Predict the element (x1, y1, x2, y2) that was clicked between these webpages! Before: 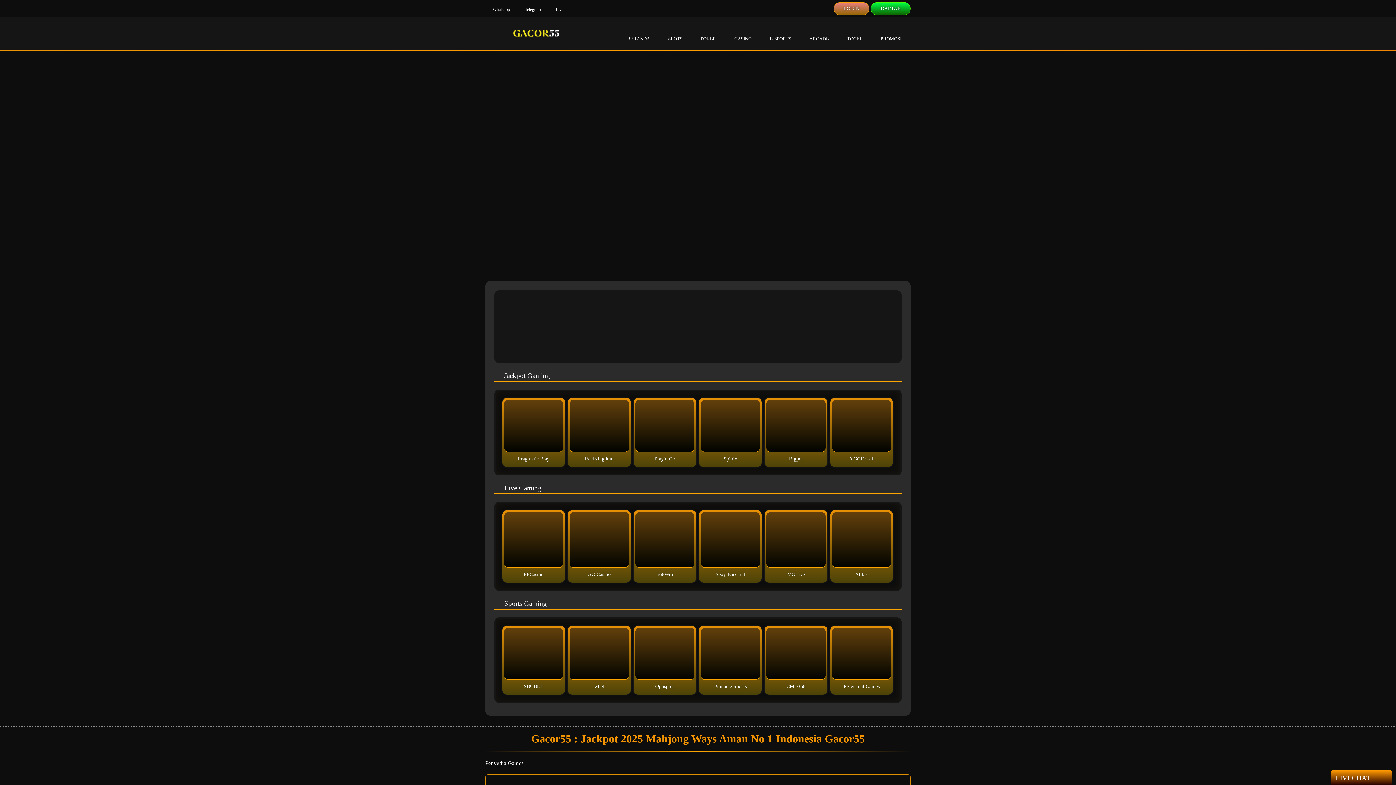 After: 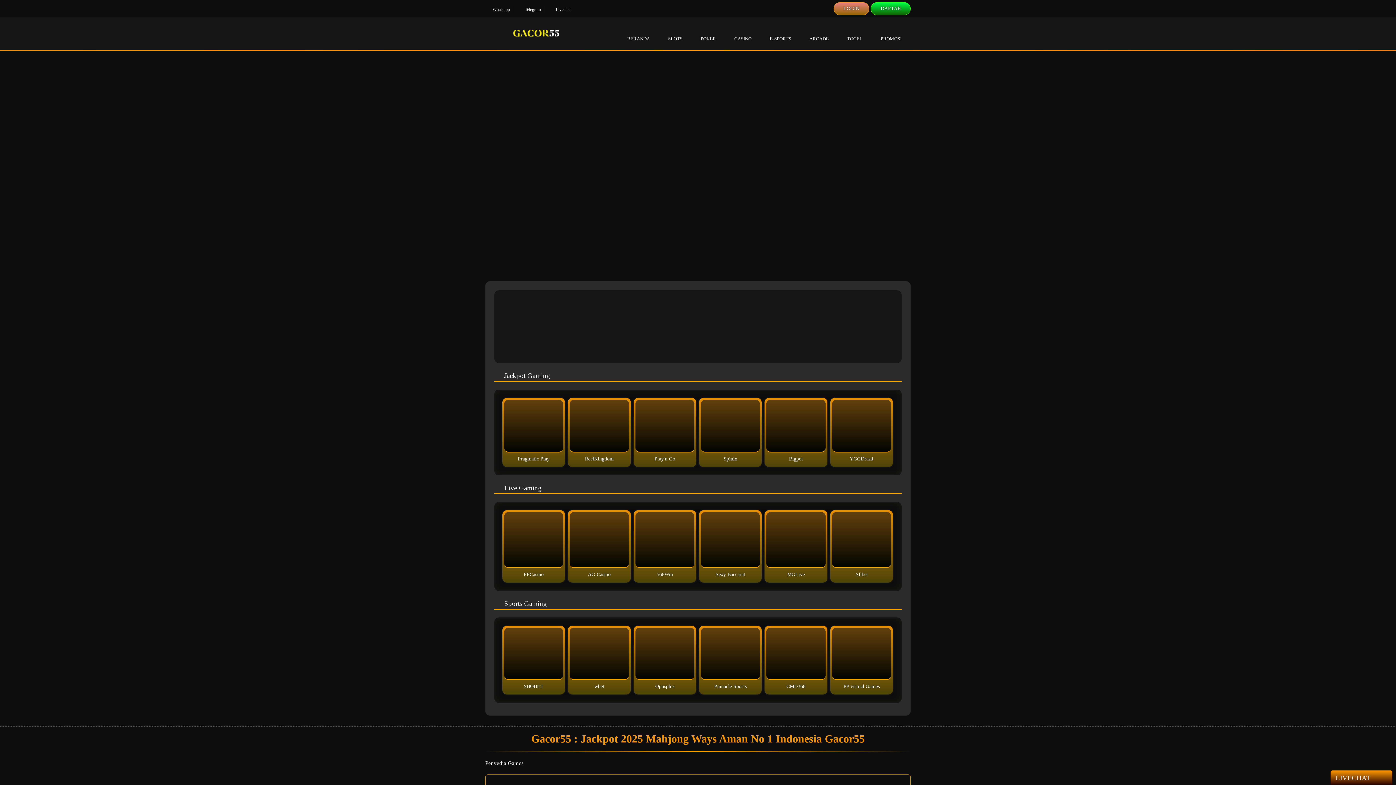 Action: bbox: (766, 560, 825, 566)